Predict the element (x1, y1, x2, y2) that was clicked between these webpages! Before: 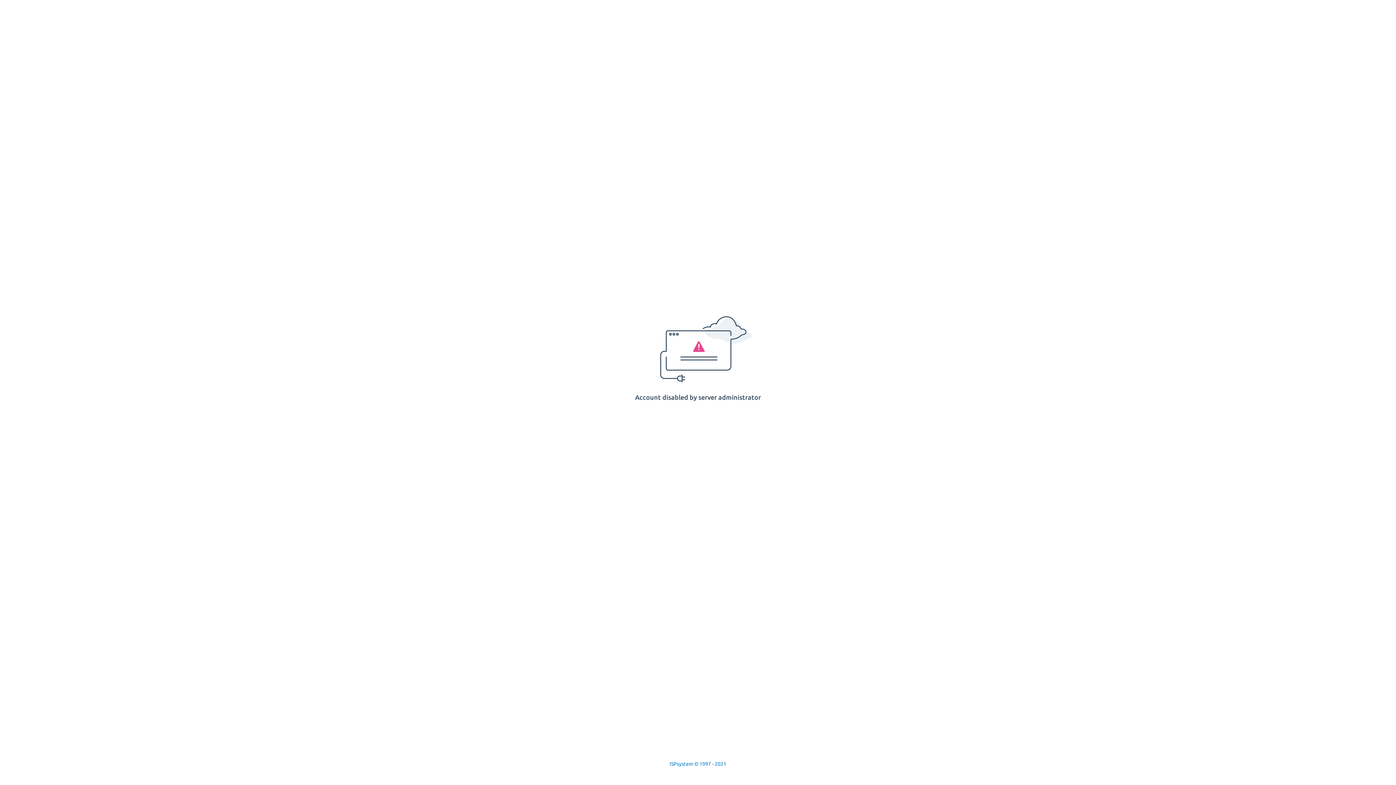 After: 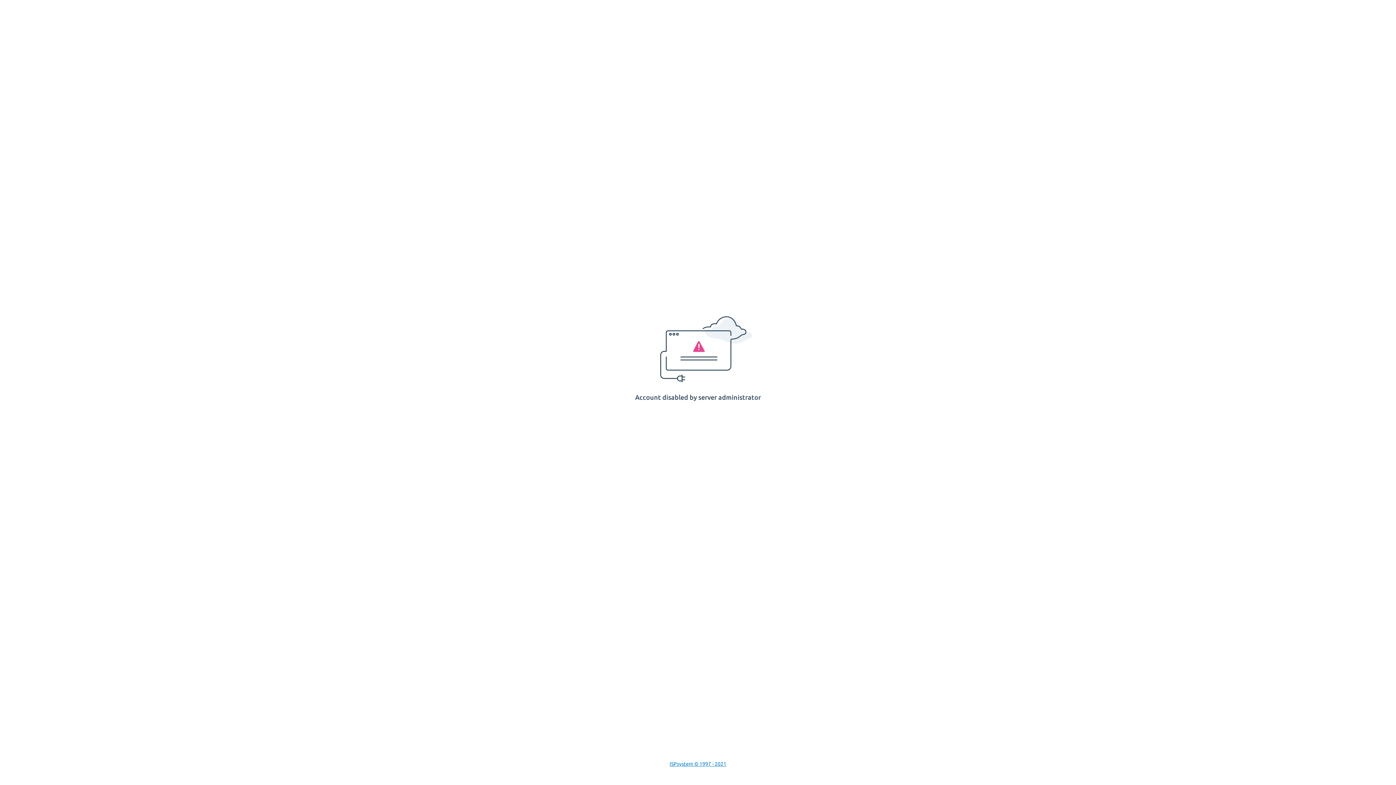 Action: bbox: (669, 761, 726, 767) label: ISPsystem © 1997 - 2021